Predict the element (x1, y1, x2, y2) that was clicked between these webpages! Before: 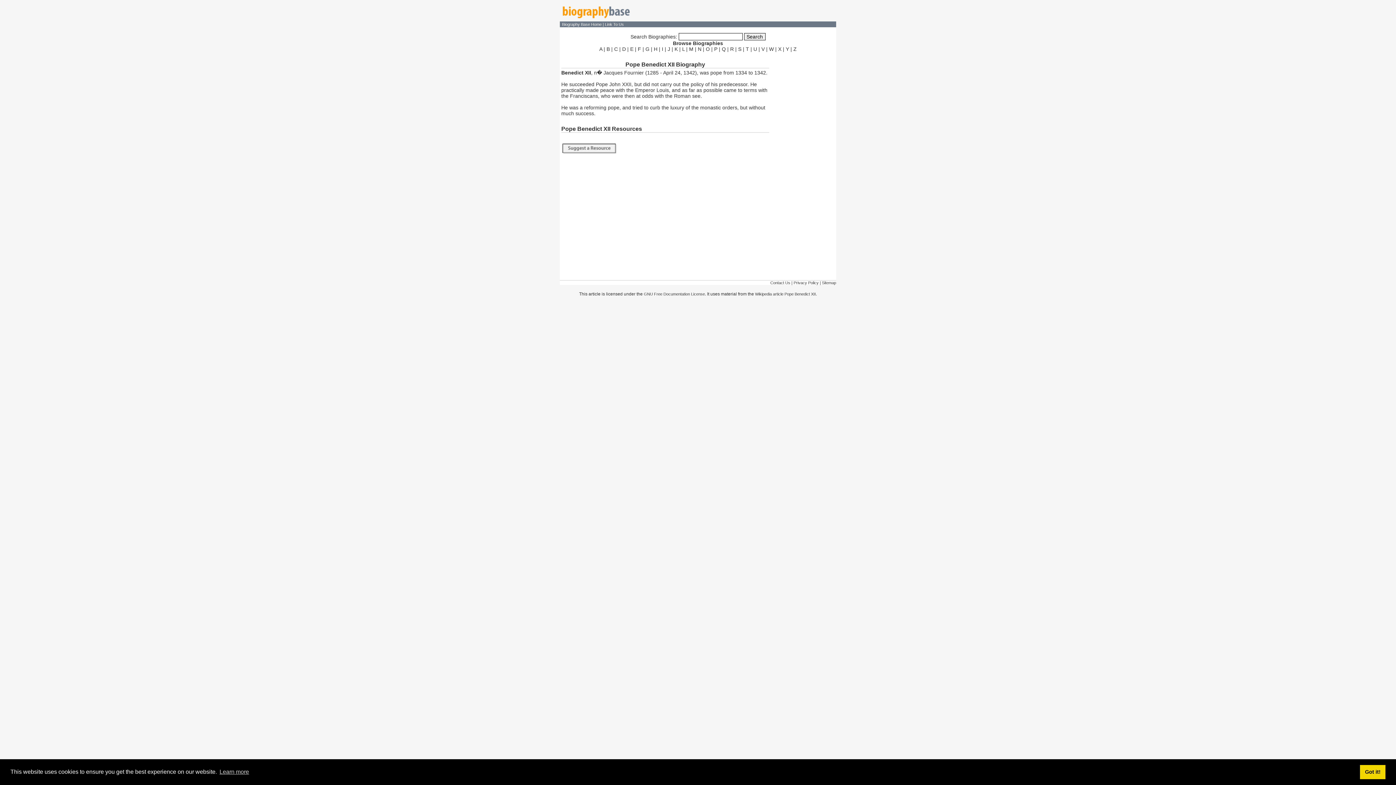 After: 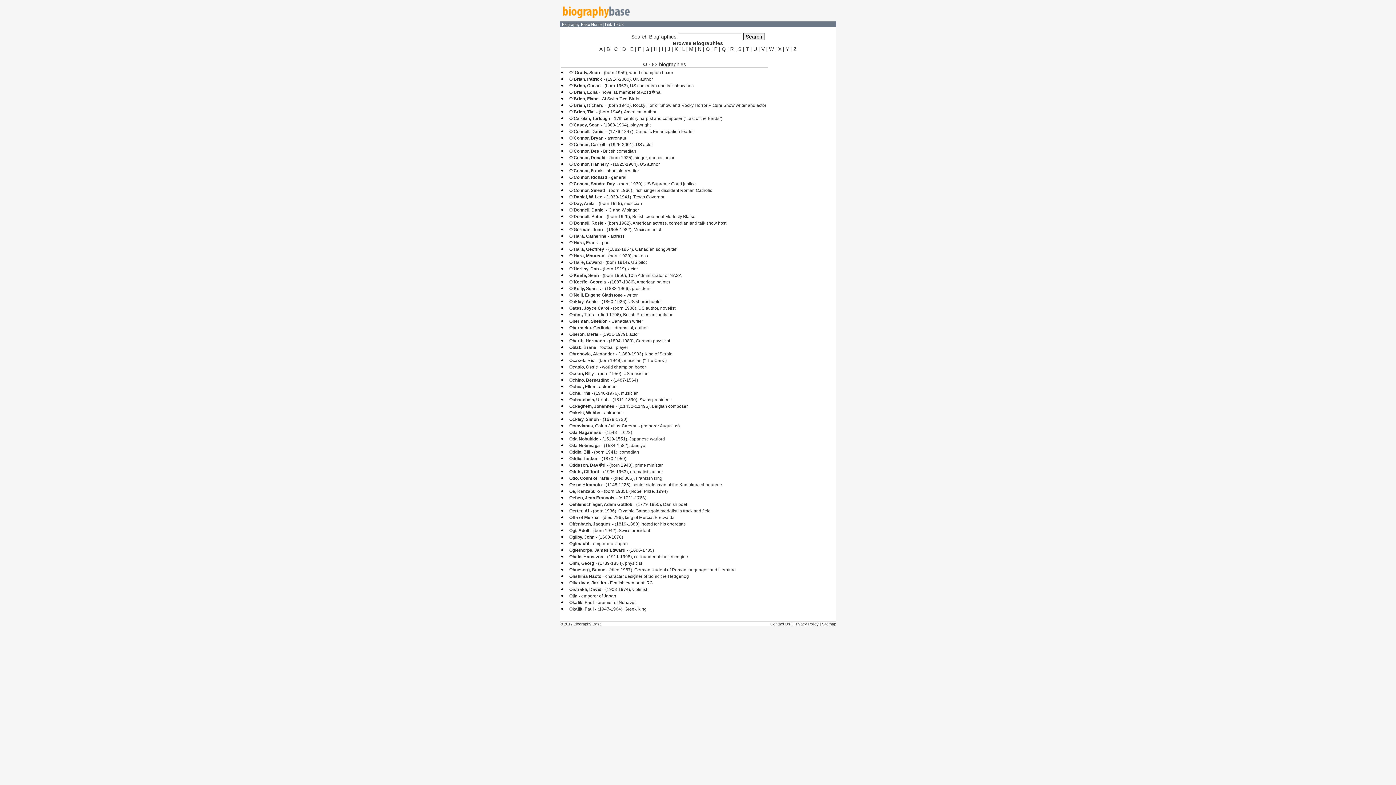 Action: bbox: (706, 46, 710, 52) label: O